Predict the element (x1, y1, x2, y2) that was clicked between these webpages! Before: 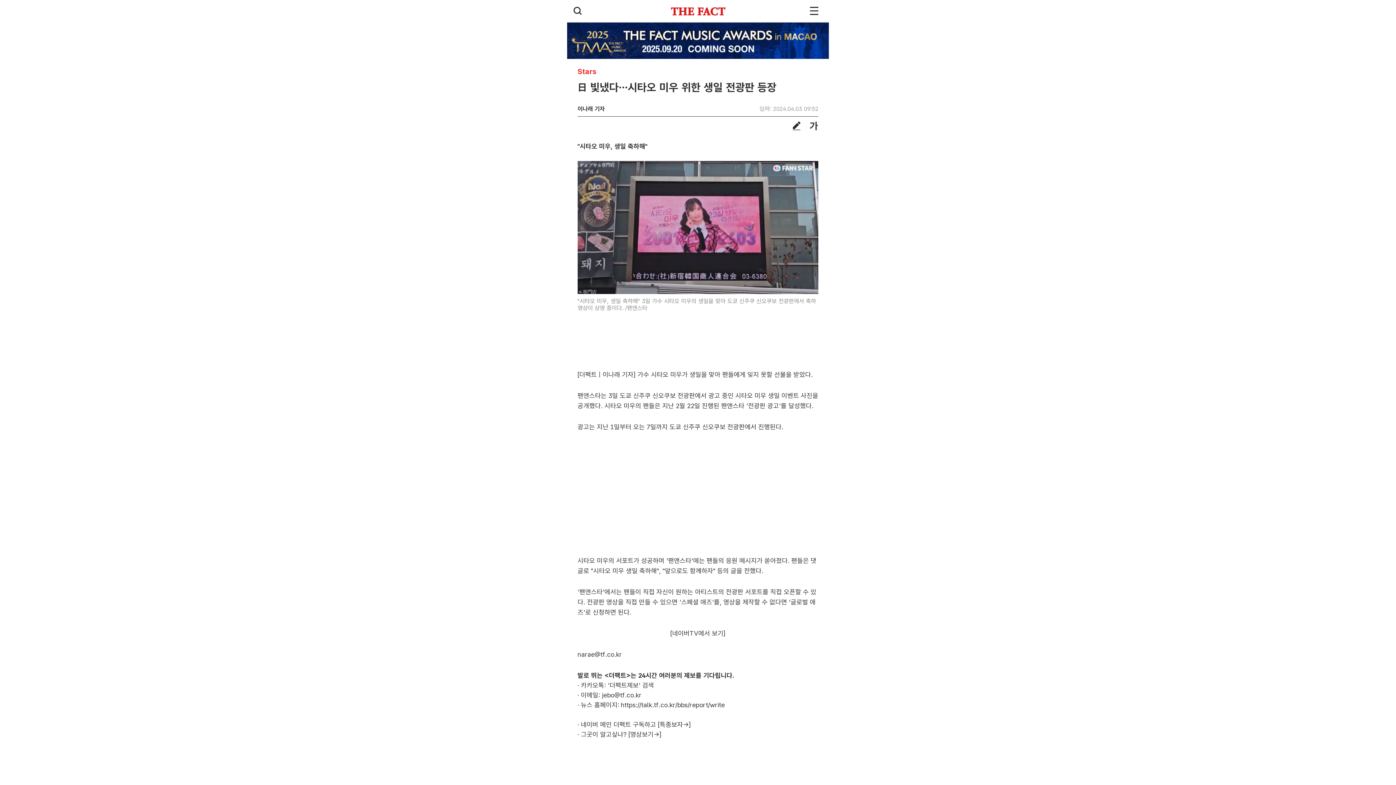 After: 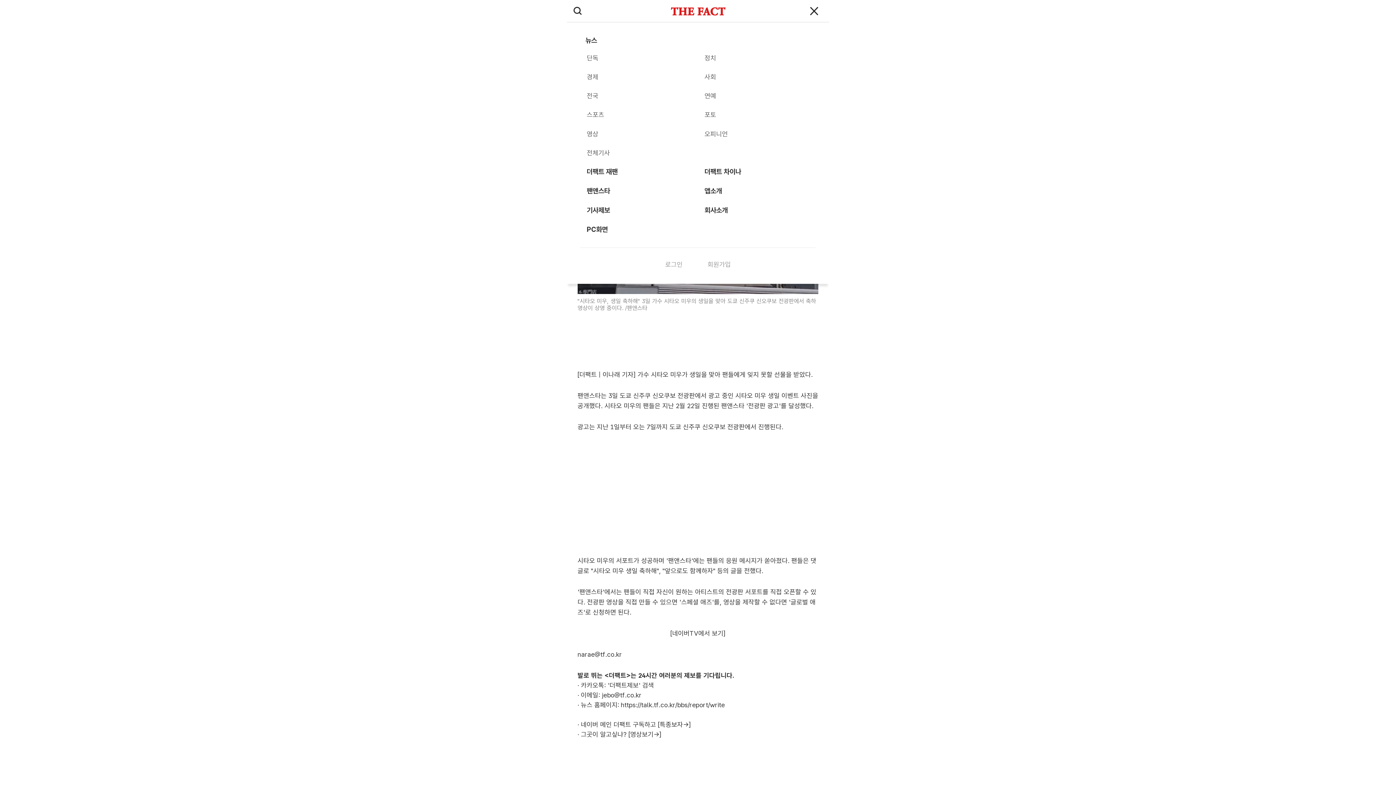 Action: bbox: (807, 4, 821, 17)